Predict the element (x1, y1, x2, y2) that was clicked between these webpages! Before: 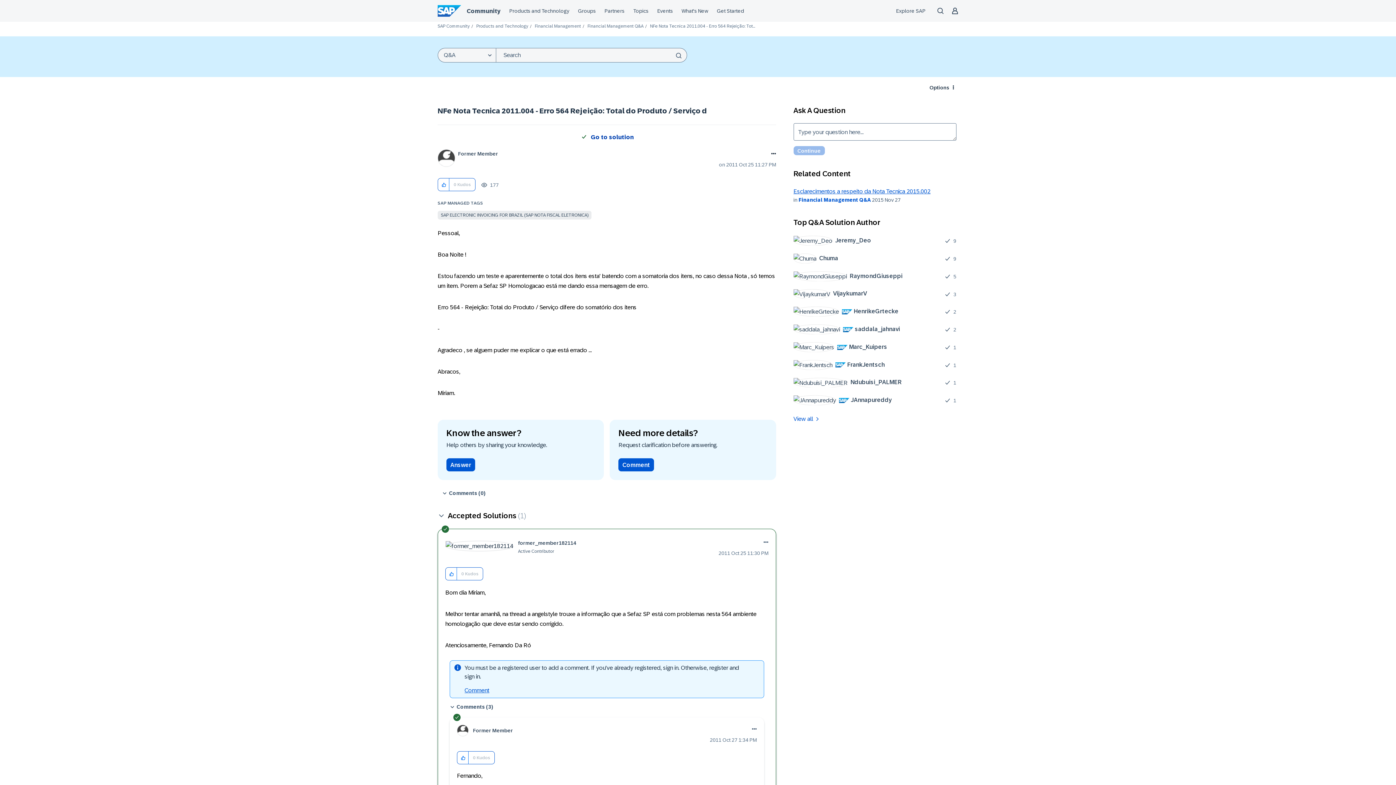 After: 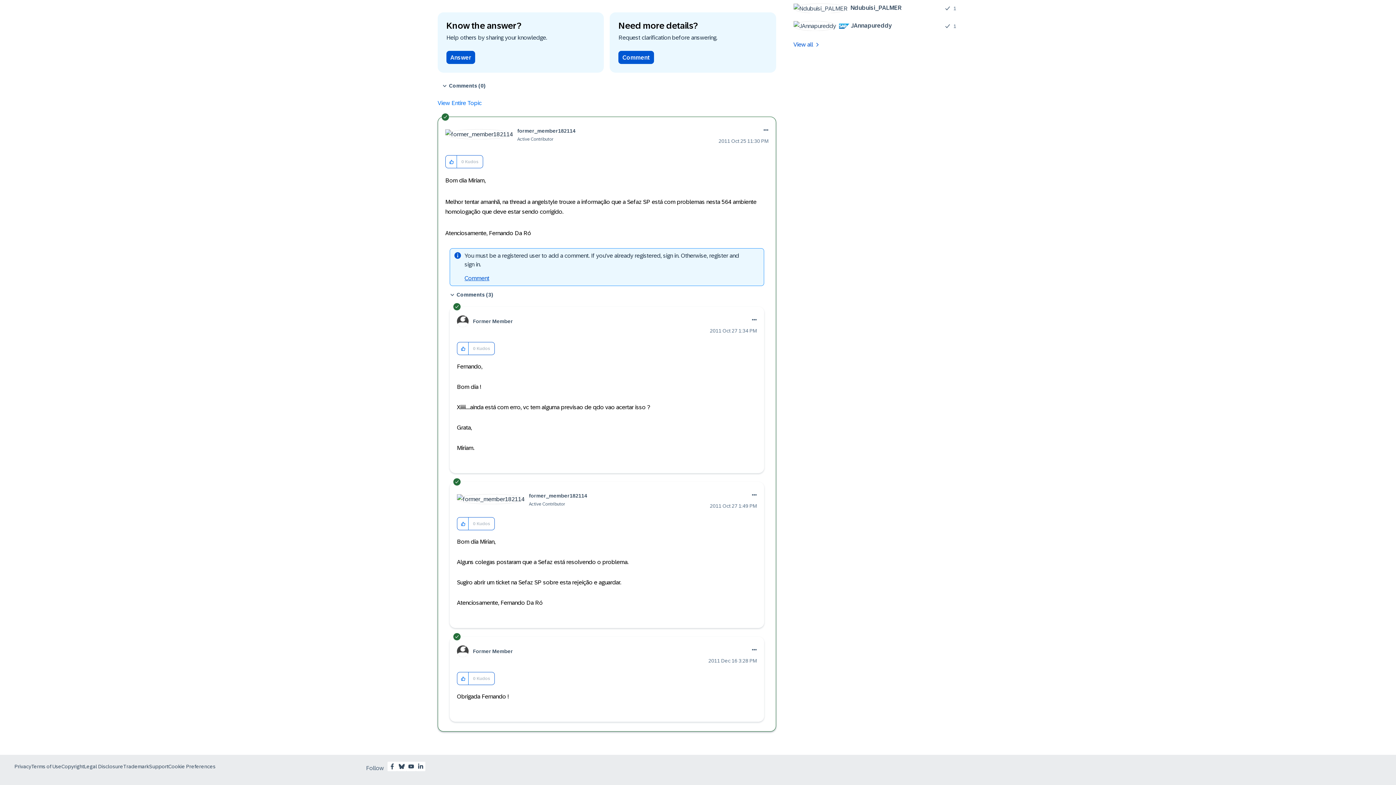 Action: bbox: (580, 134, 633, 140) label: Go to solution